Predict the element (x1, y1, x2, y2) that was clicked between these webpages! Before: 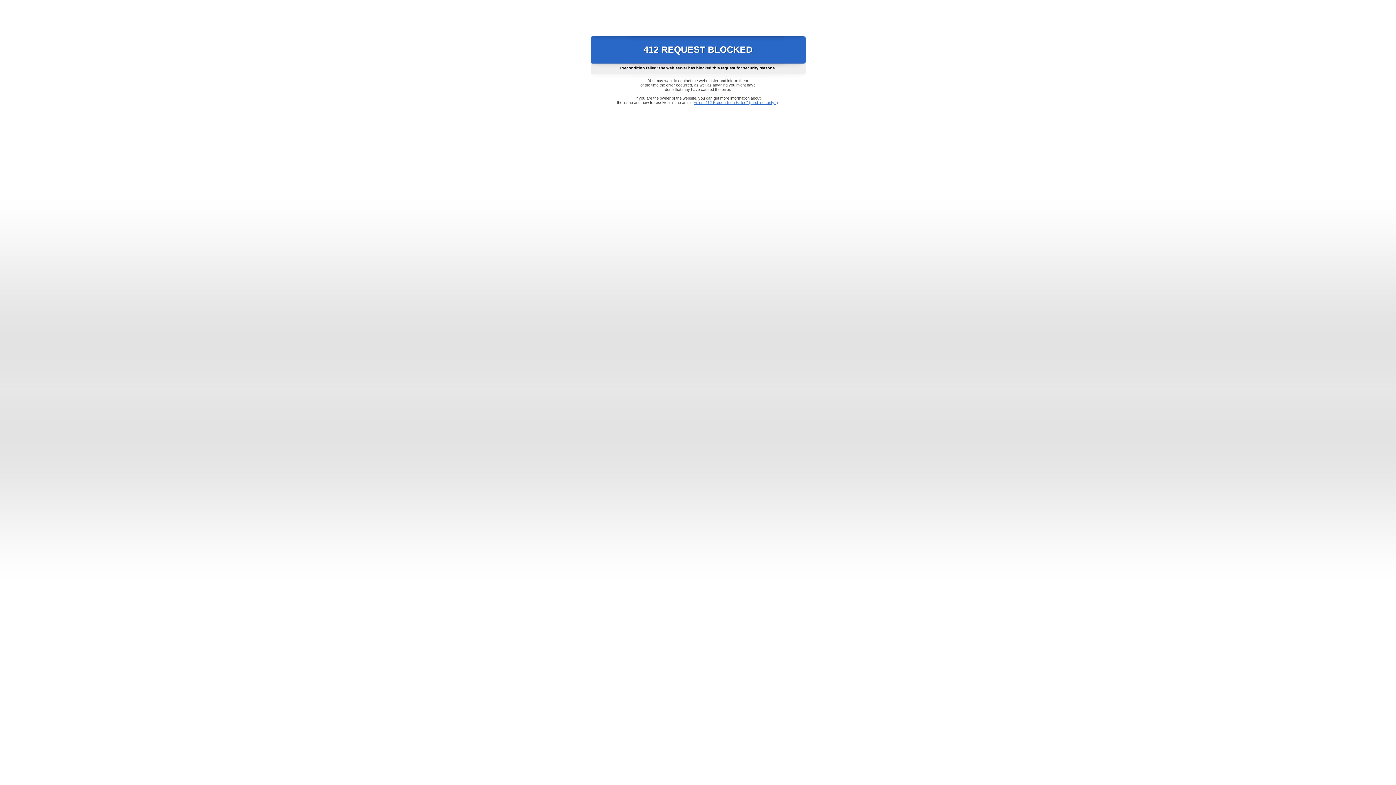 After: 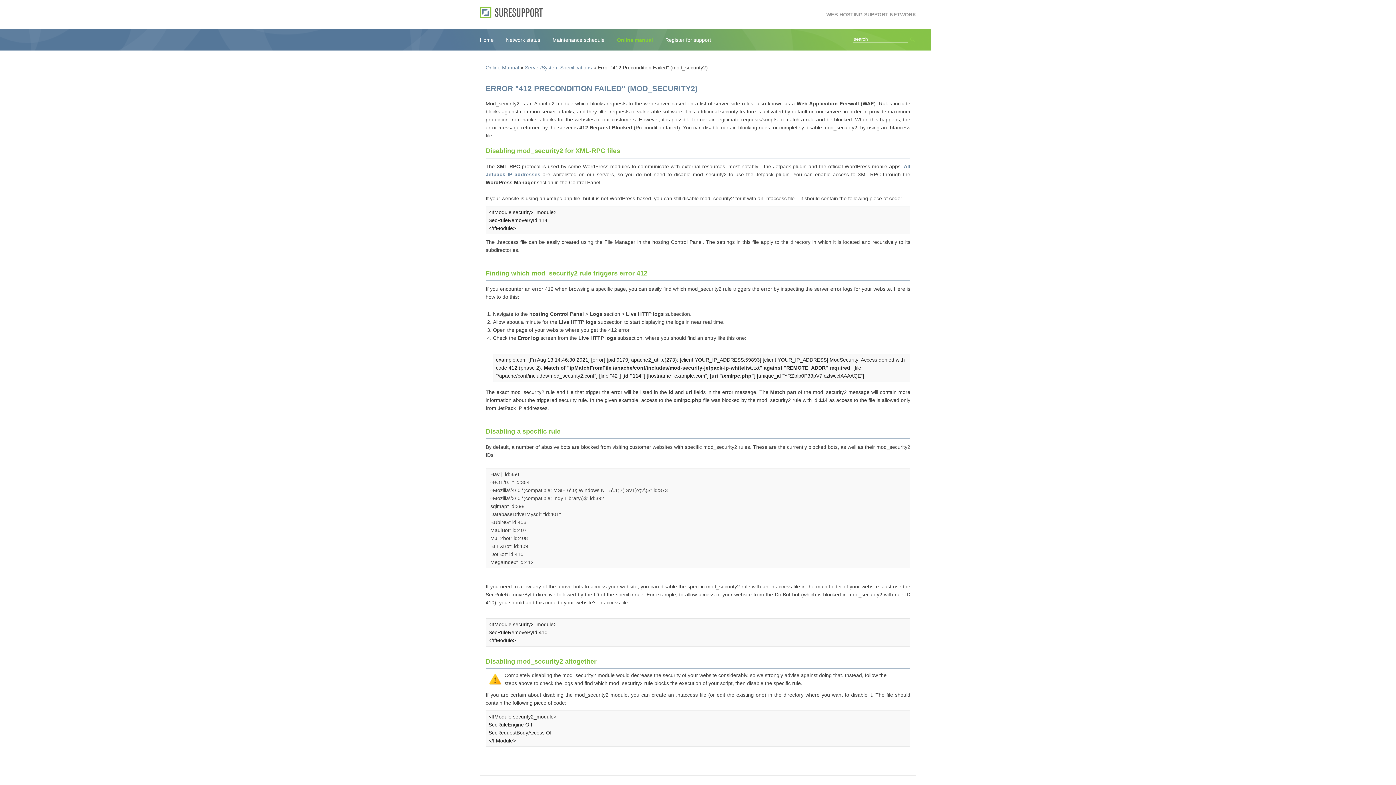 Action: bbox: (693, 100, 778, 104) label: Error "412 Precondition Failed" (mod_security2)